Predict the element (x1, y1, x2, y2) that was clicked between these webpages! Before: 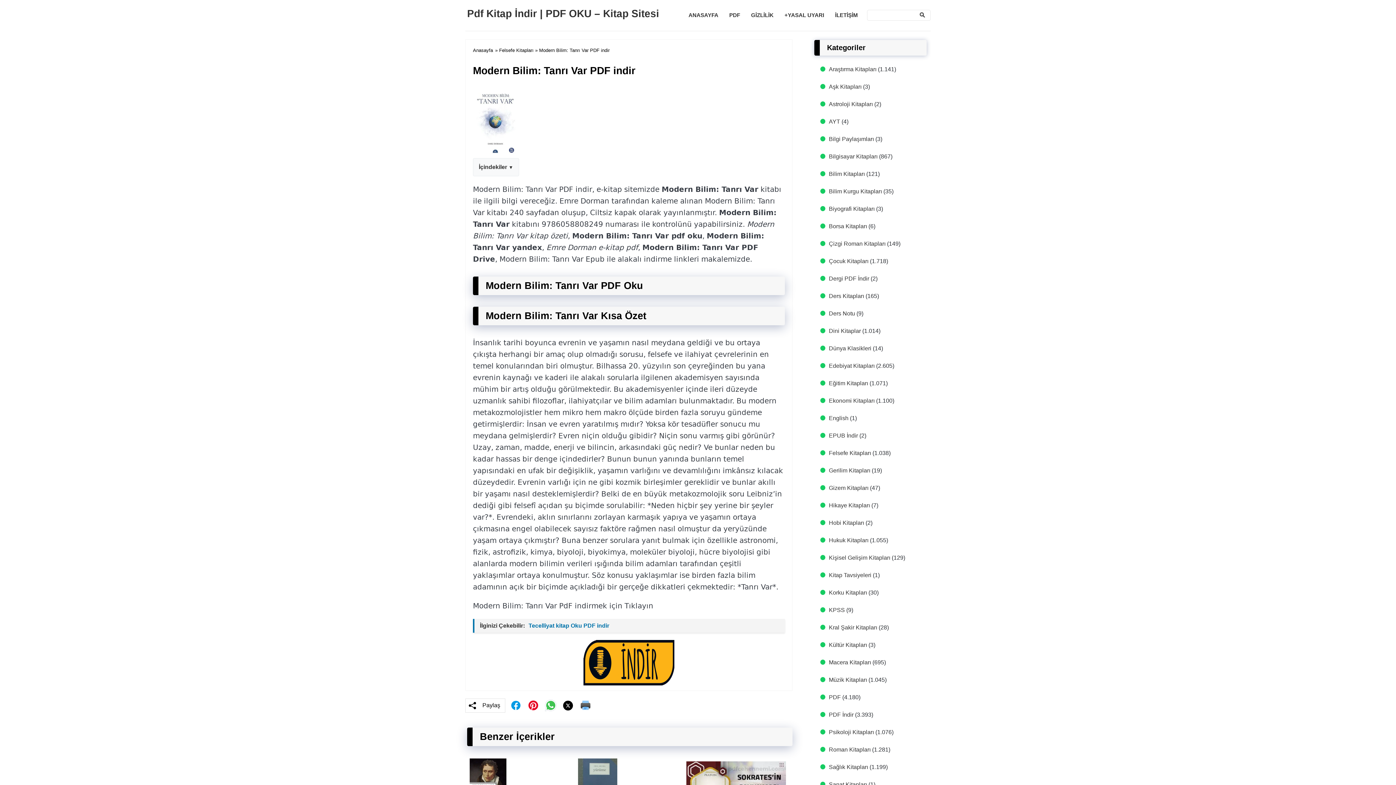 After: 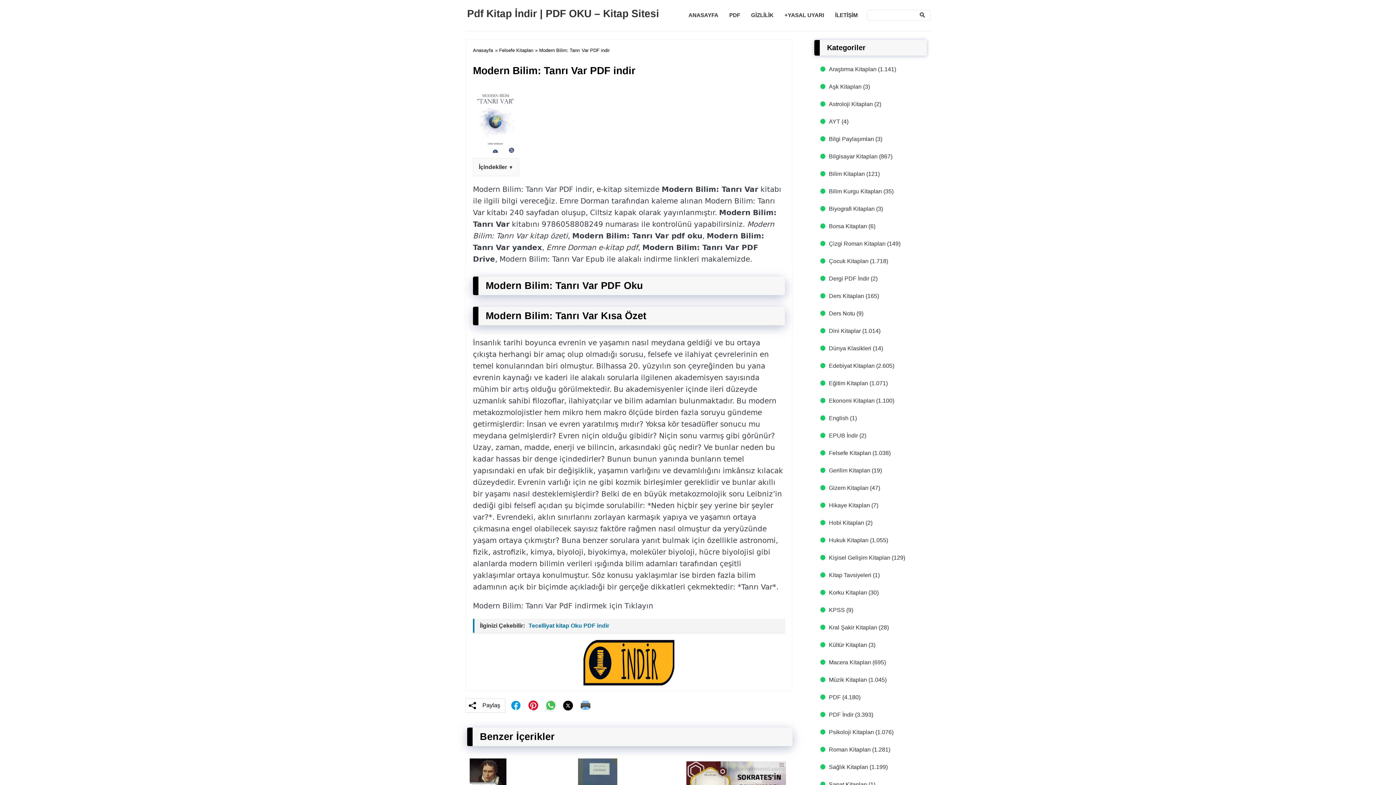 Action: bbox: (829, 7, 863, 22) label: İLETİŞİM